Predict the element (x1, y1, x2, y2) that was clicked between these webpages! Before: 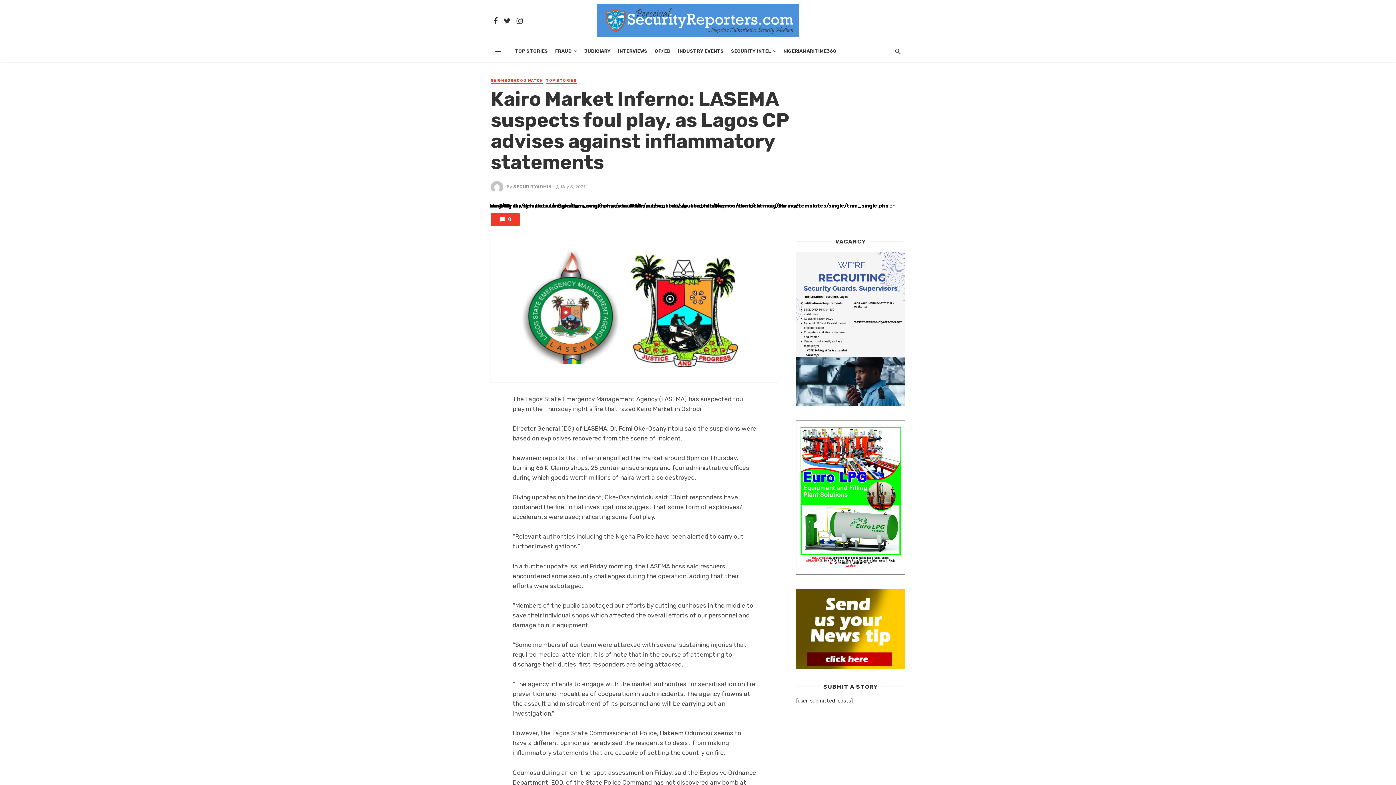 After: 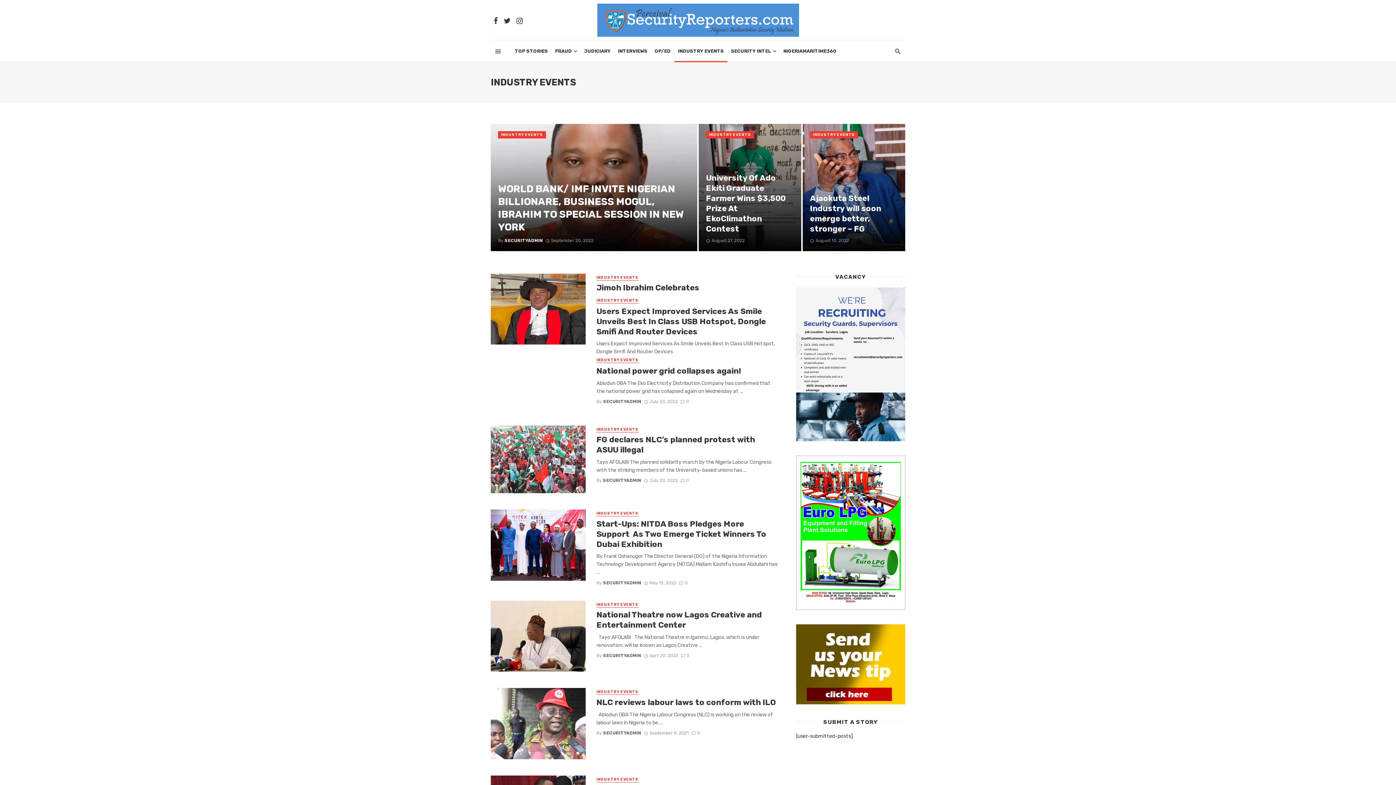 Action: label: INDUSTRY EVENTS bbox: (674, 40, 727, 62)